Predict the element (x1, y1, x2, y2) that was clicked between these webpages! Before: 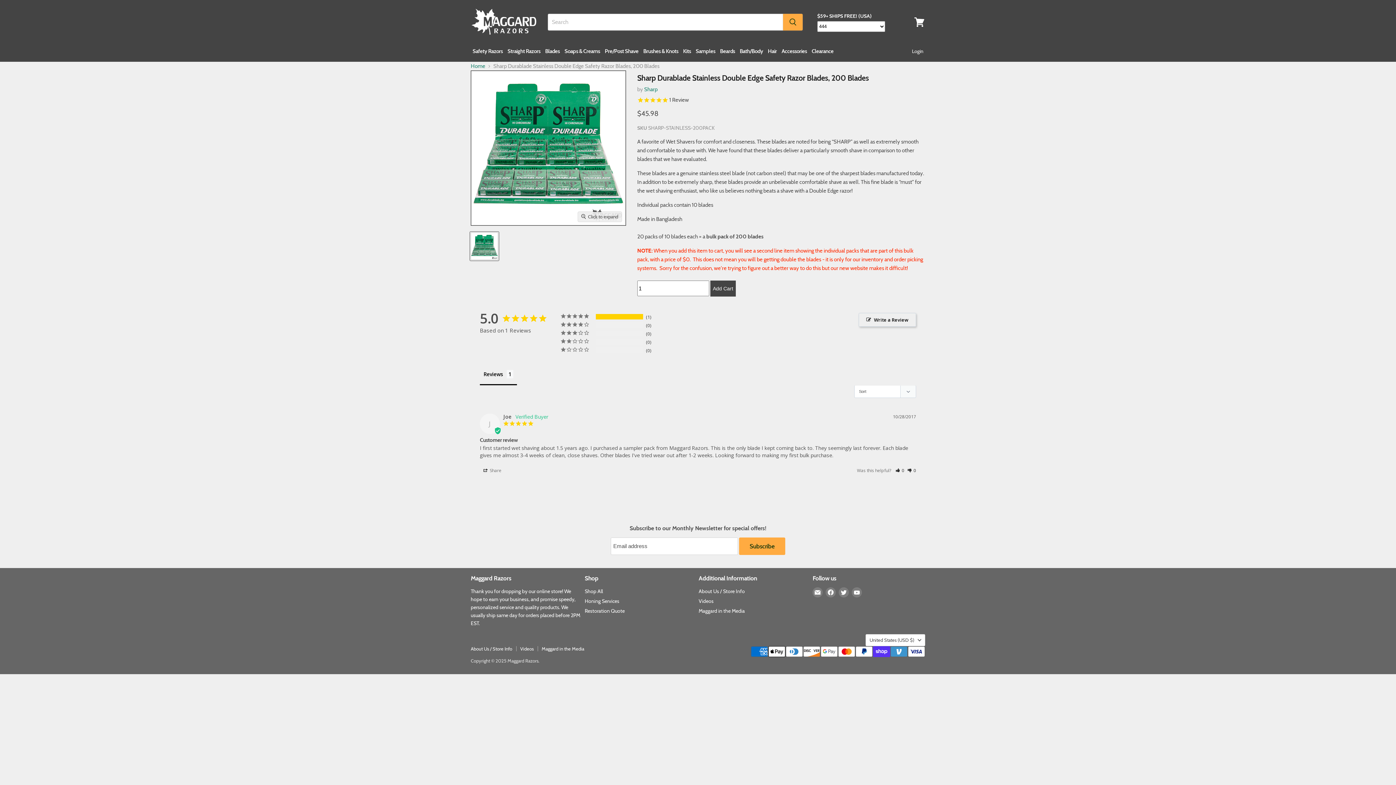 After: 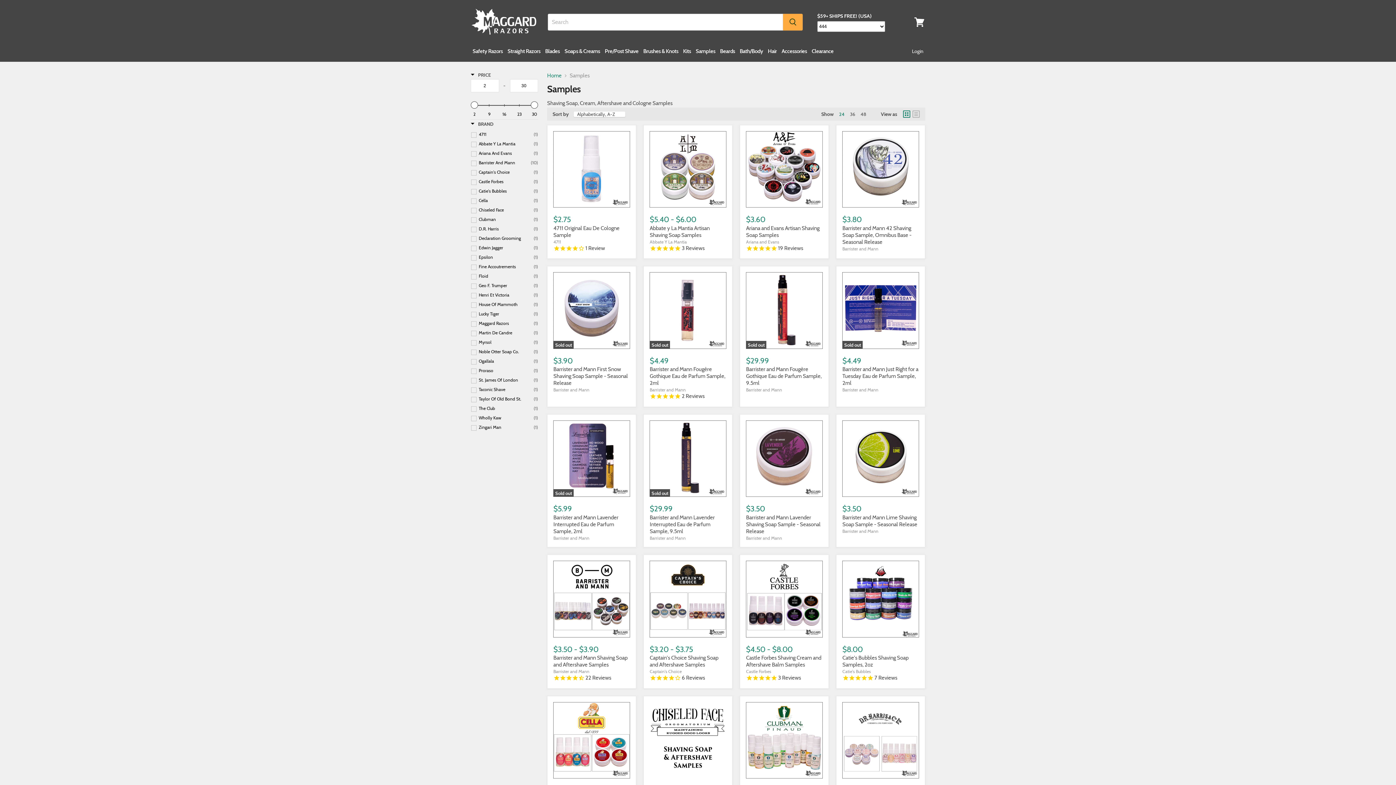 Action: label: Samples bbox: (694, 43, 717, 58)